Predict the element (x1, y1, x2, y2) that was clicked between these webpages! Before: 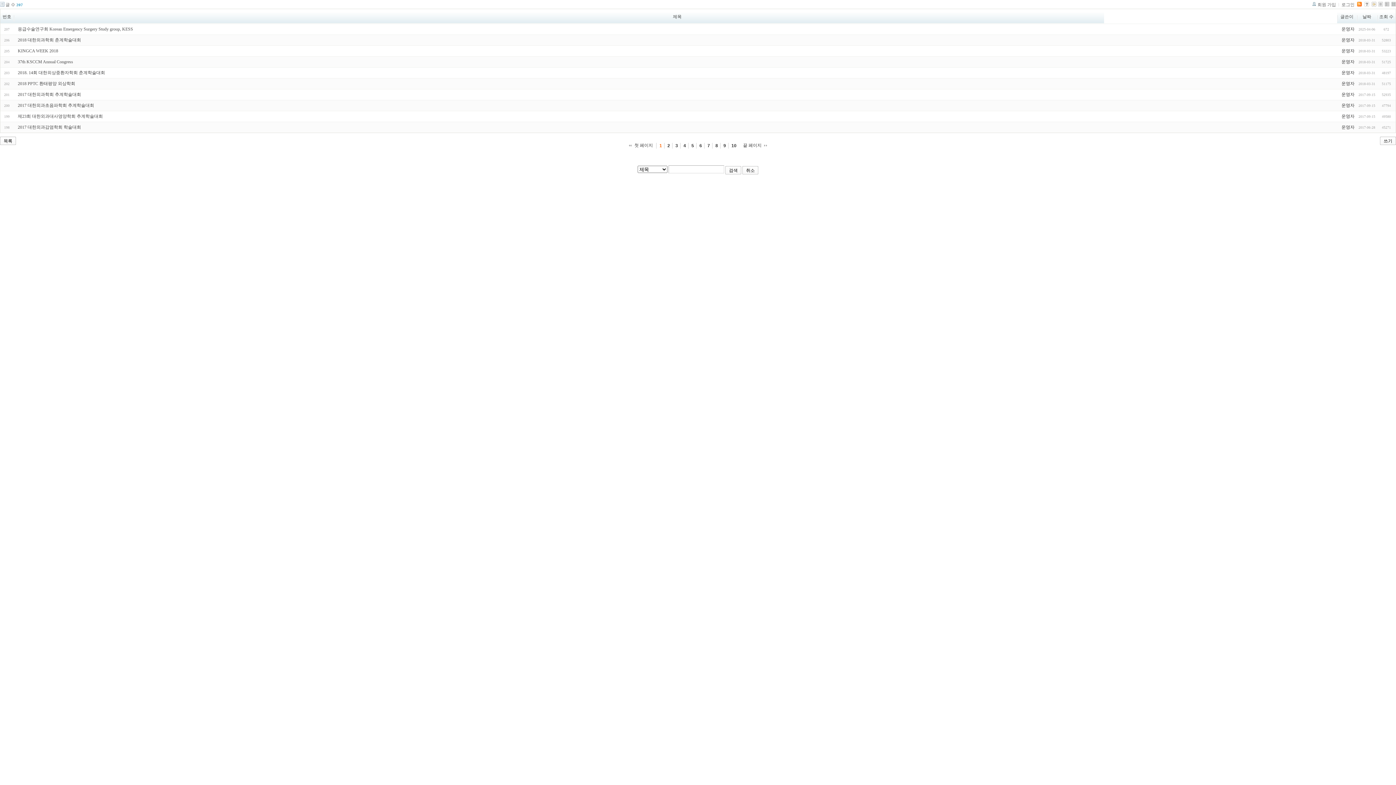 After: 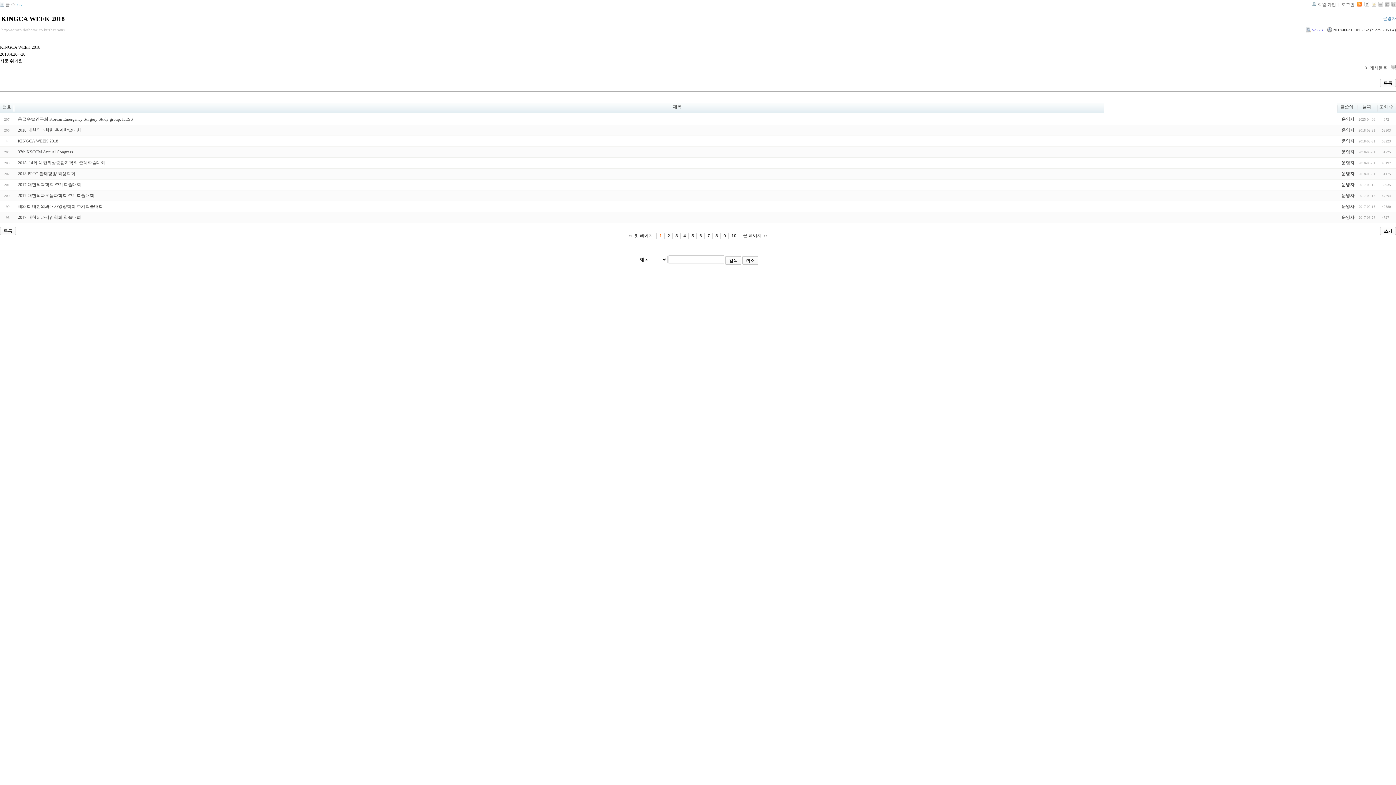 Action: bbox: (17, 48, 58, 53) label: KINGCA WEEK 2018